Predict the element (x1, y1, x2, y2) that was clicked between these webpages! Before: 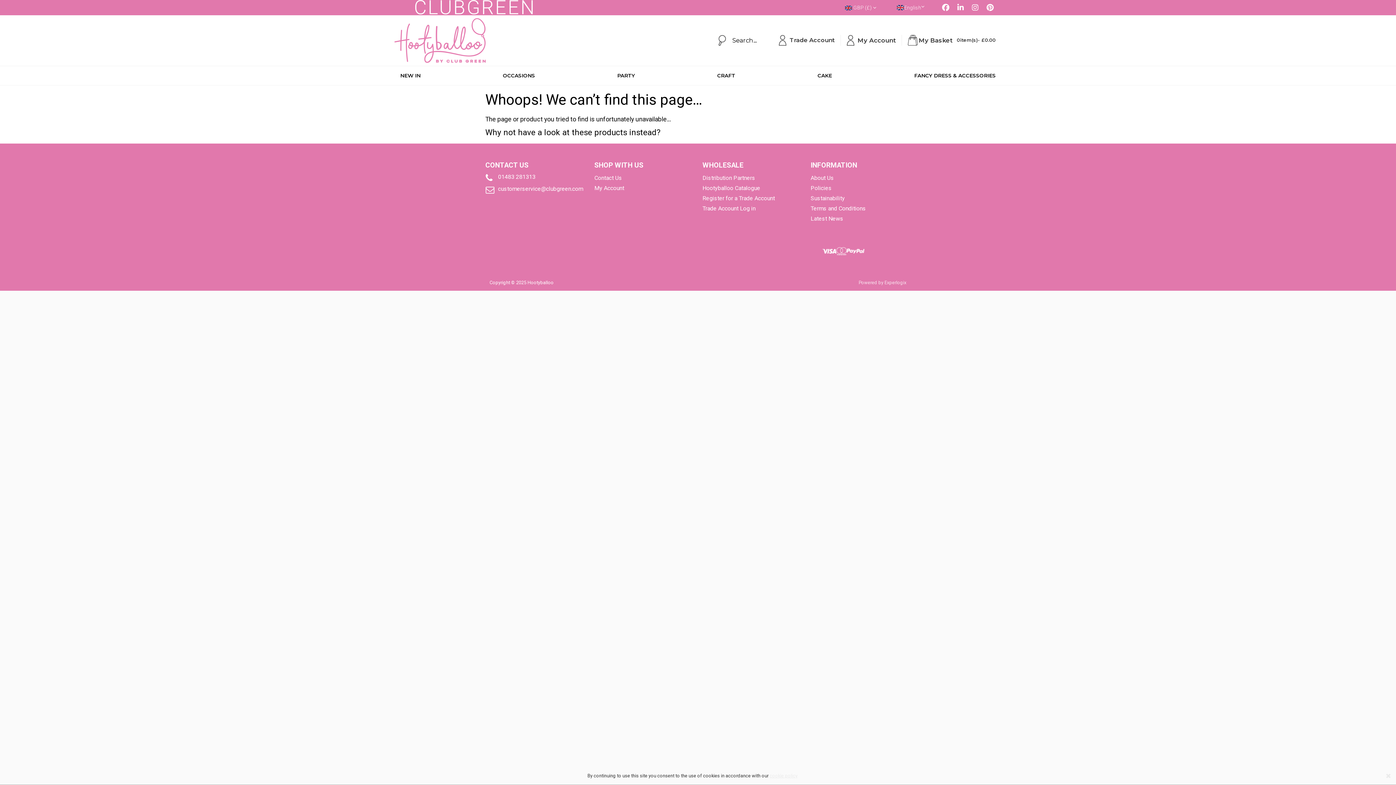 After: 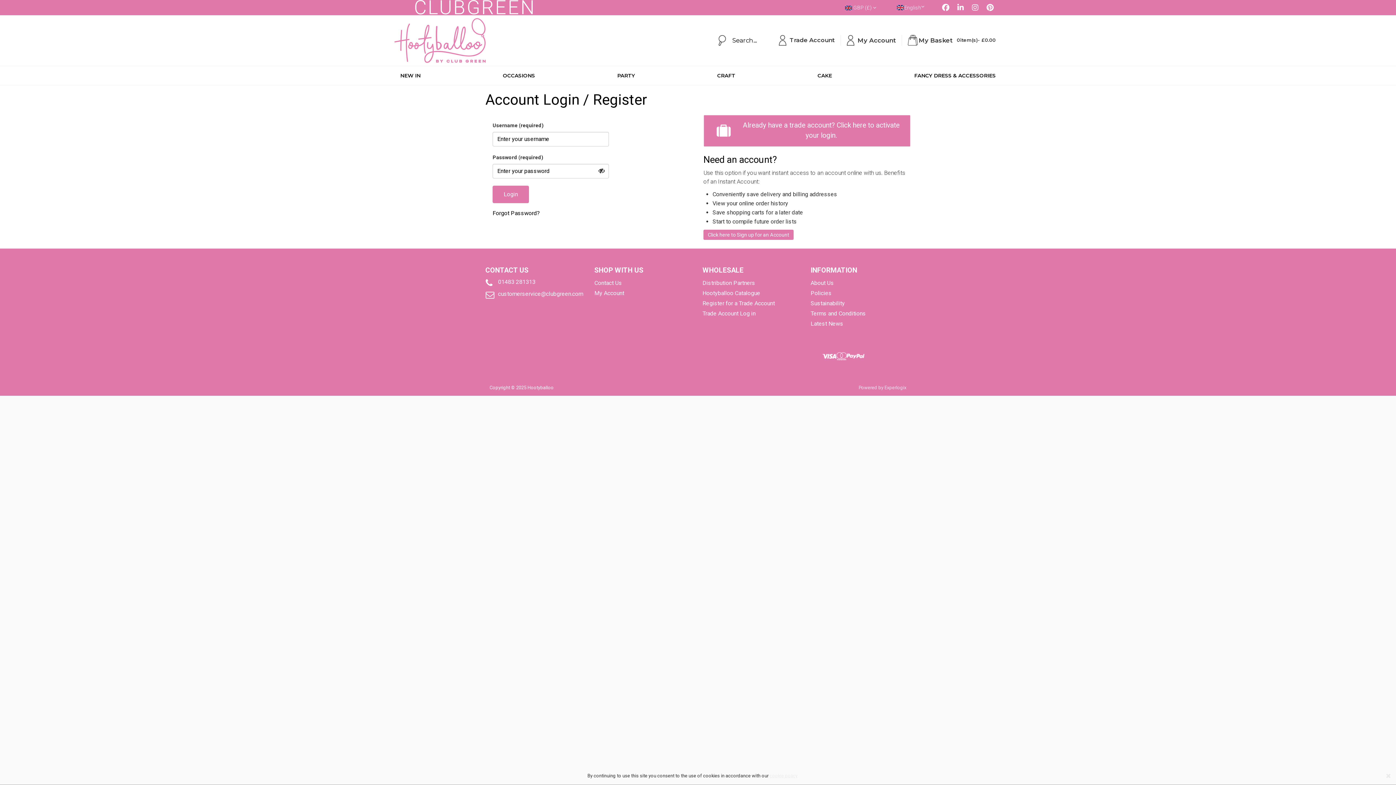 Action: bbox: (841, 35, 901, 45) label: account_circle
My Account